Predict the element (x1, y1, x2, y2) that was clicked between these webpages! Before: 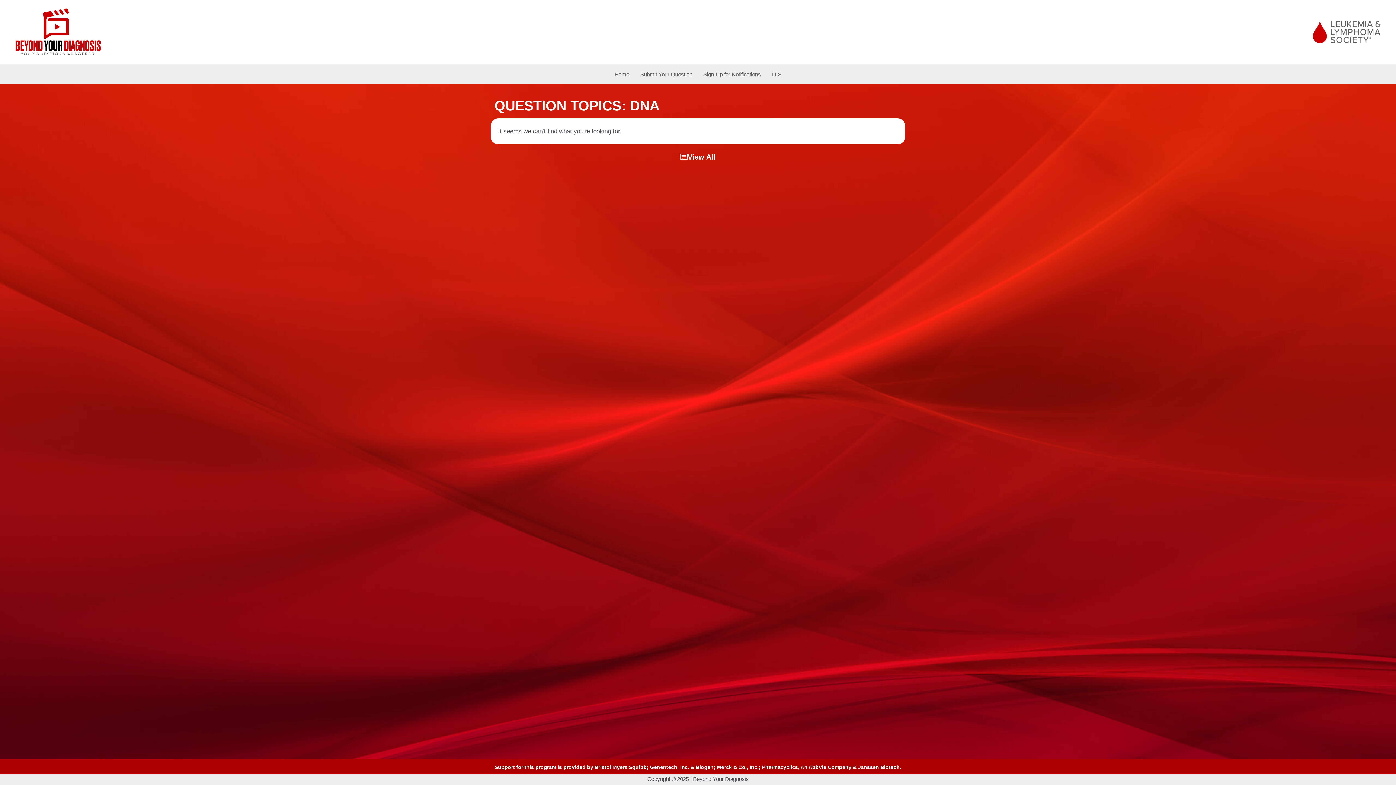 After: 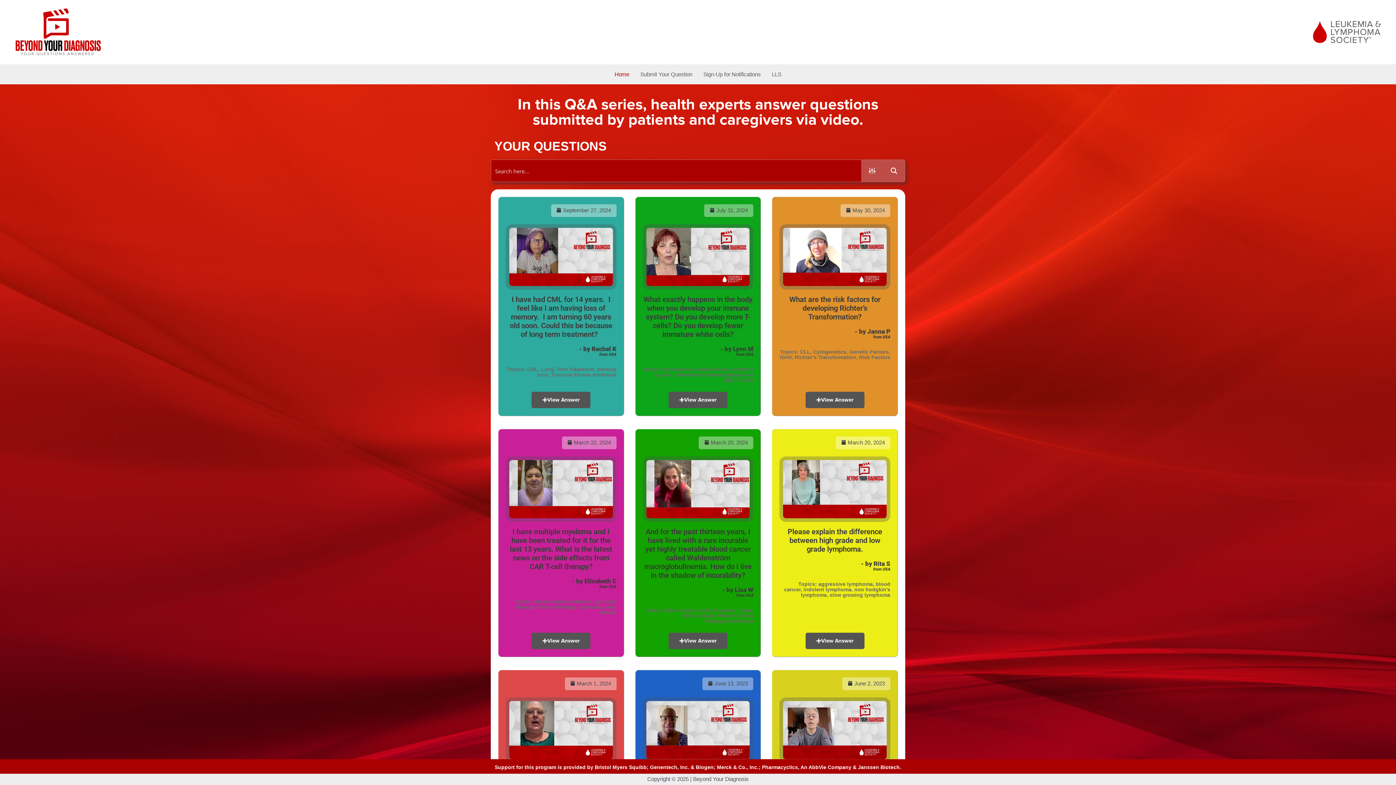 Action: bbox: (669, 148, 726, 166) label: View All